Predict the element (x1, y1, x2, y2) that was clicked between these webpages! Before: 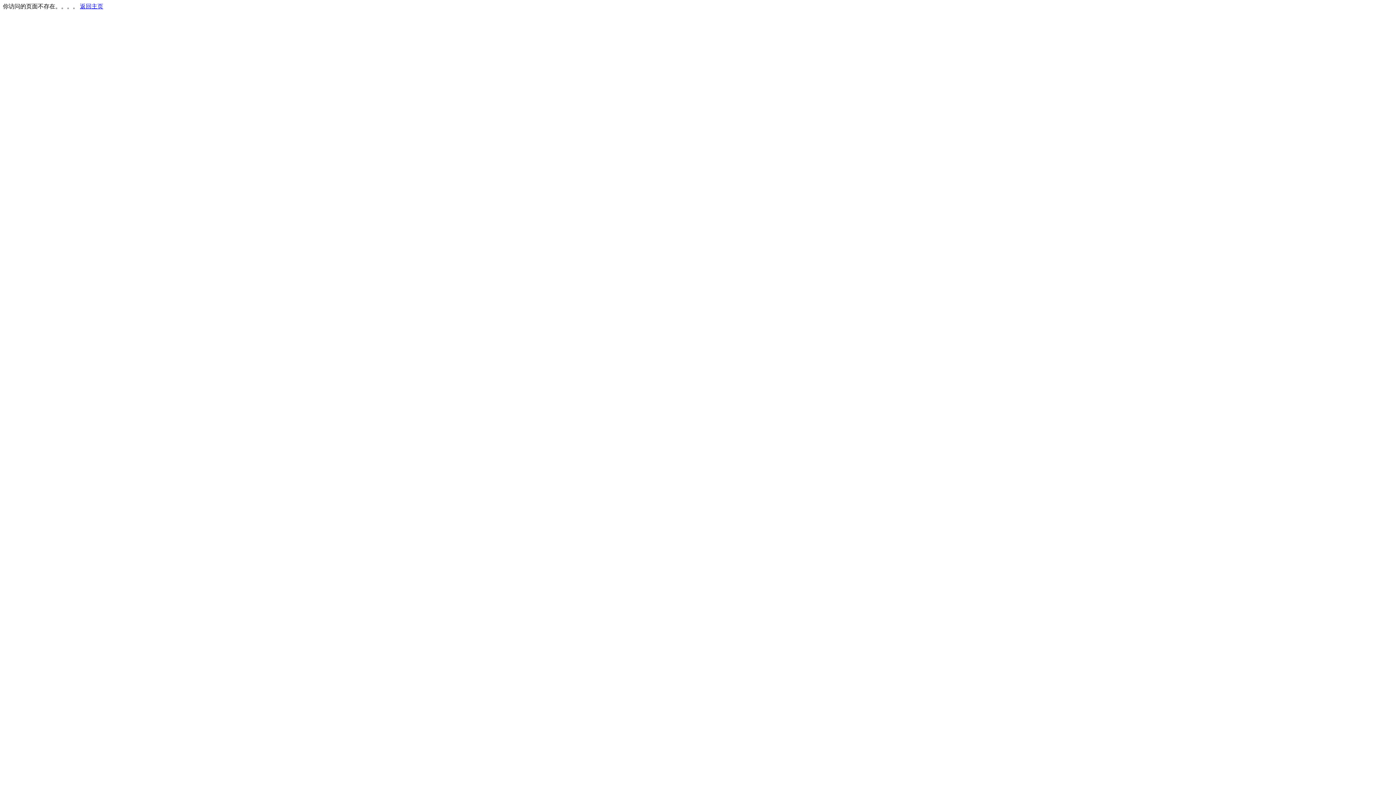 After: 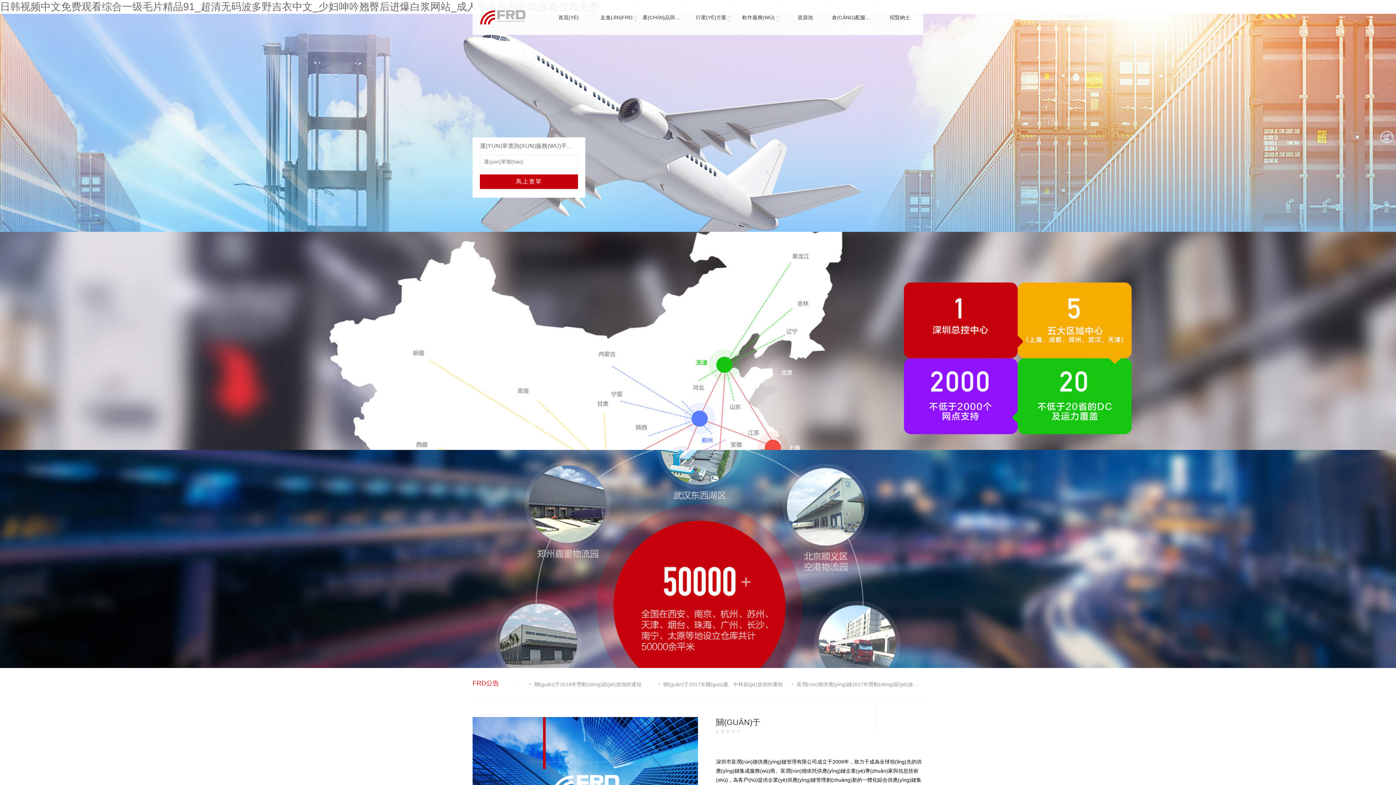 Action: label: 返回主页 bbox: (80, 3, 103, 9)